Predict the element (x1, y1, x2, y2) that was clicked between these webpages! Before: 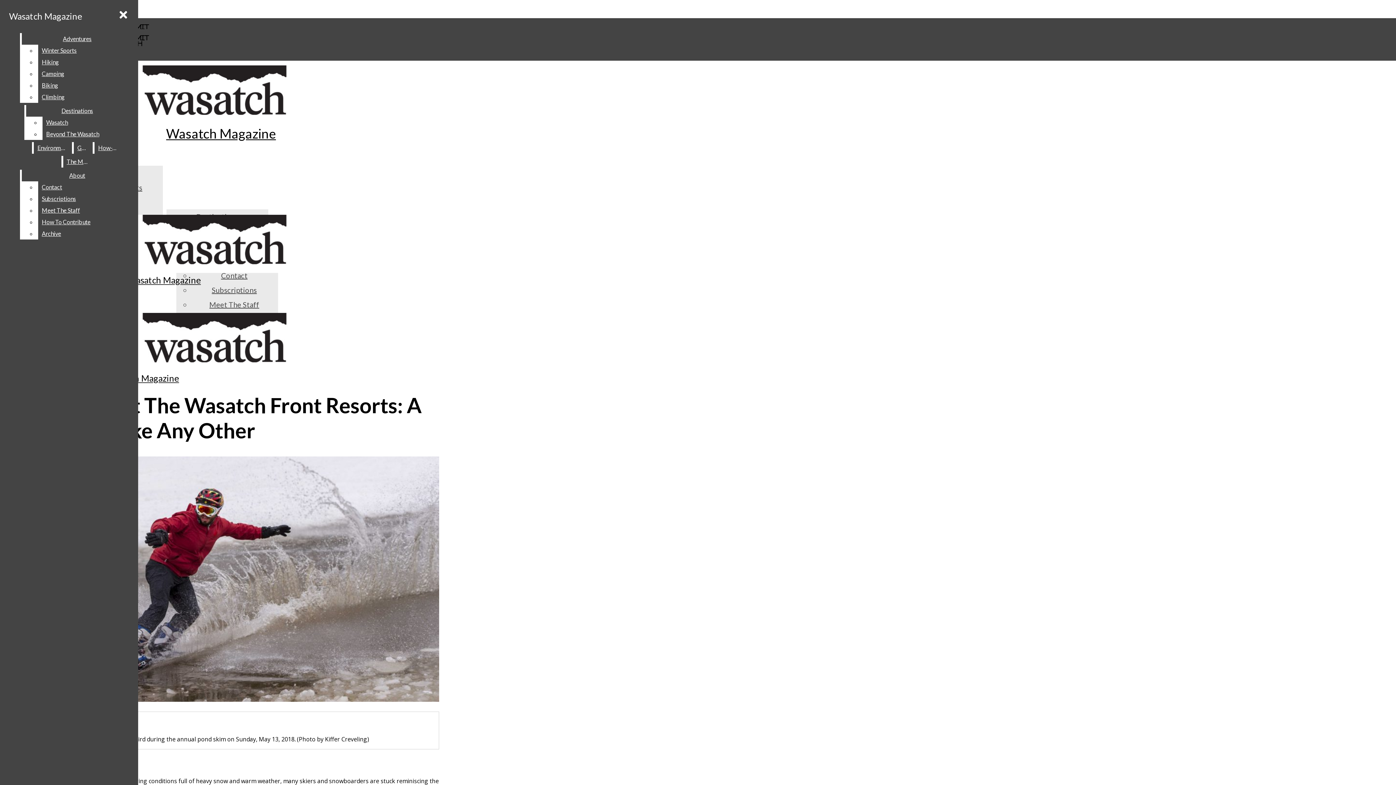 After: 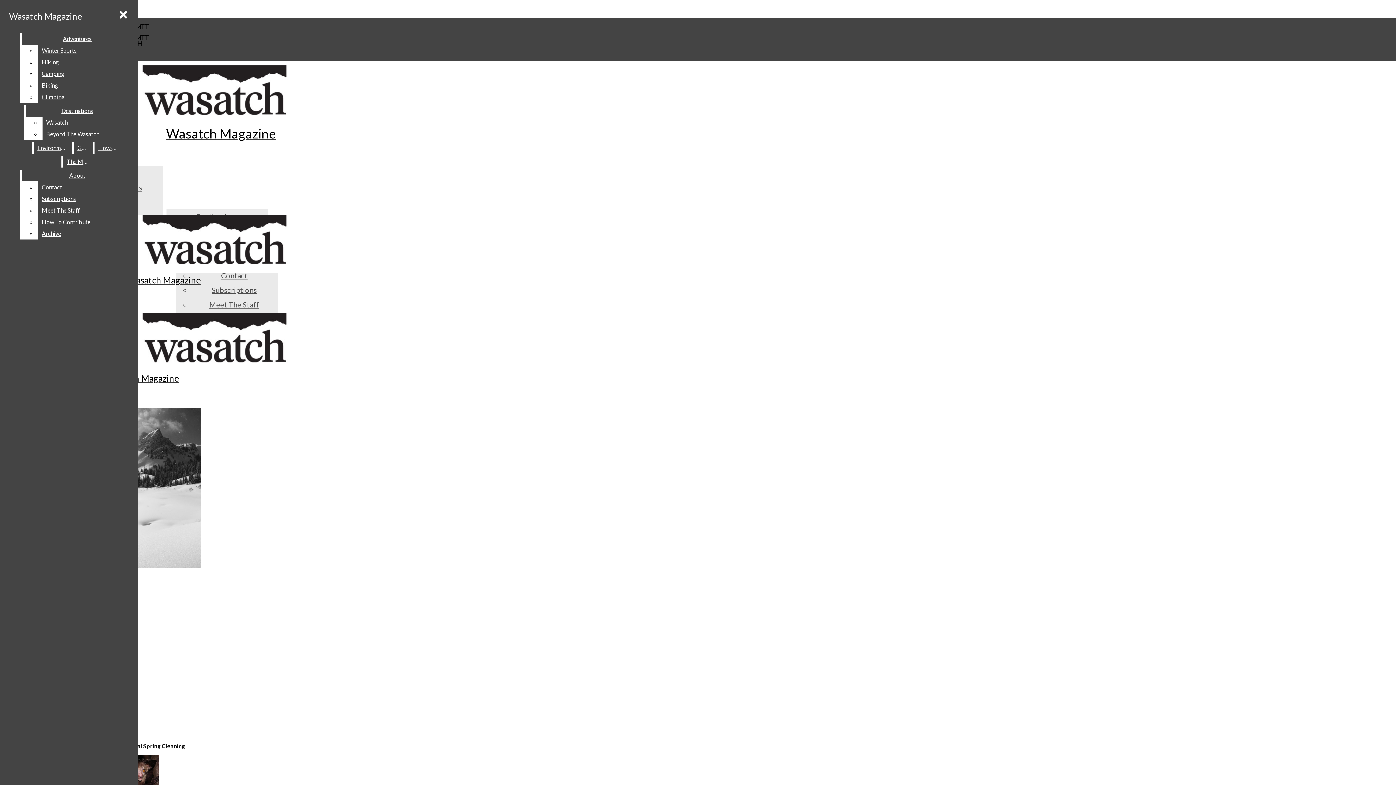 Action: label: Contact bbox: (221, 271, 247, 280)